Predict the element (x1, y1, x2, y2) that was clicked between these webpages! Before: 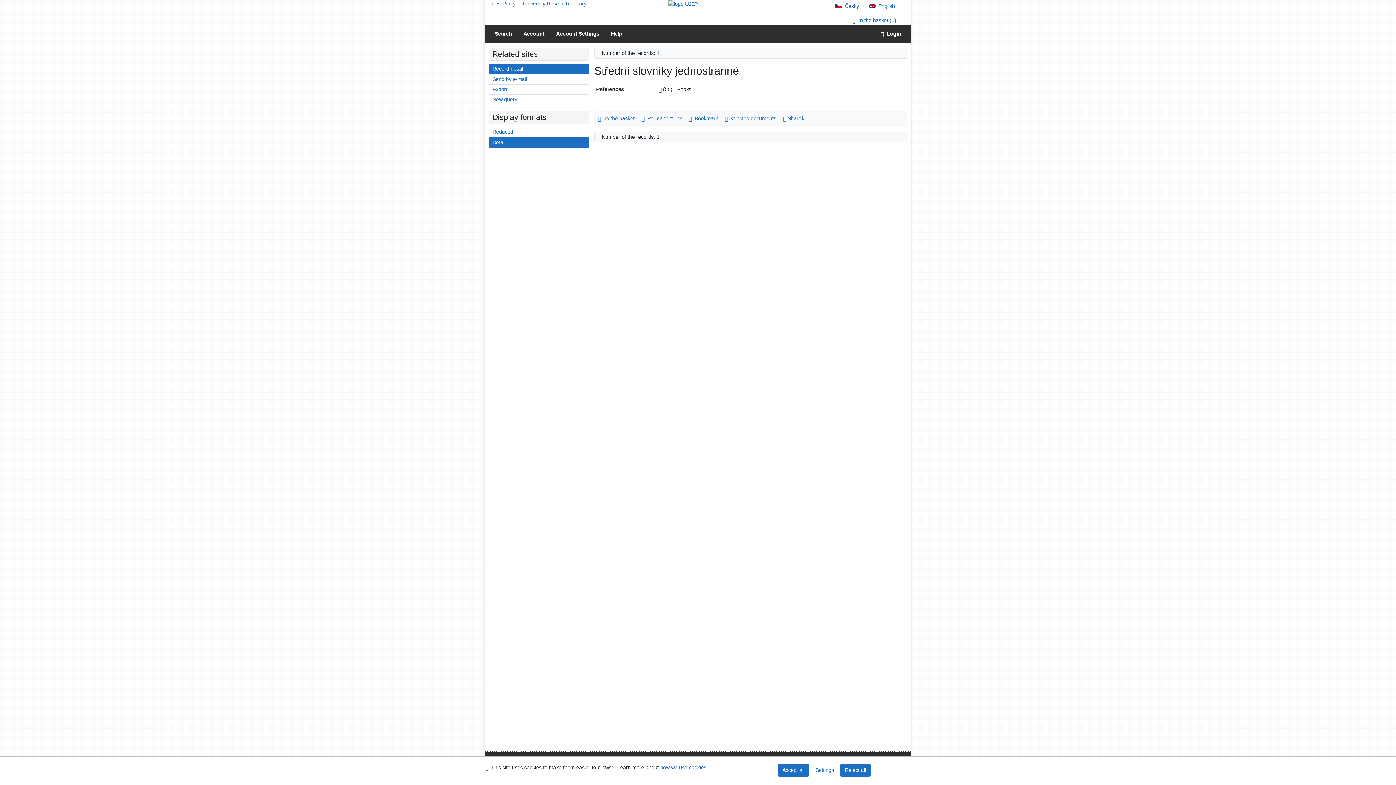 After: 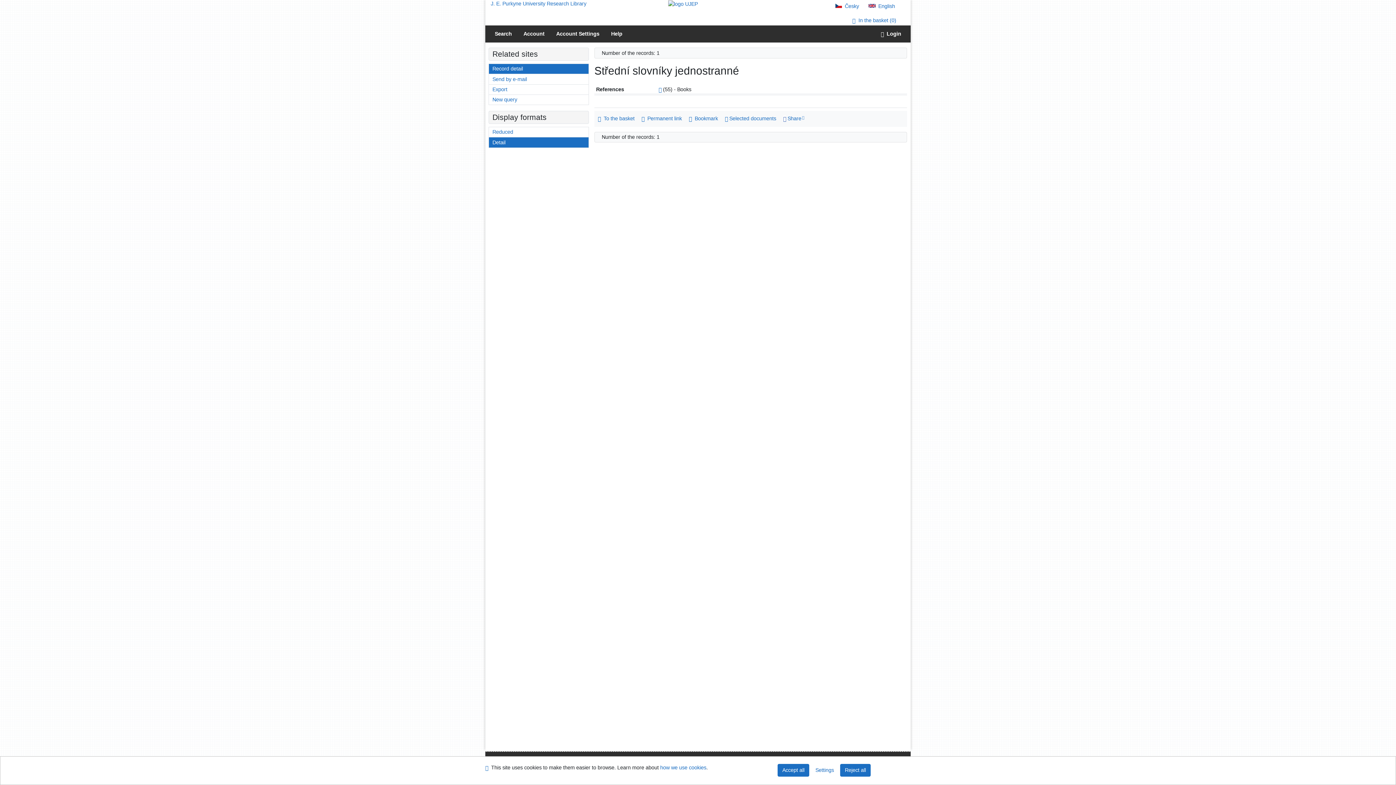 Action: label: Format: Detail bbox: (489, 137, 588, 147)